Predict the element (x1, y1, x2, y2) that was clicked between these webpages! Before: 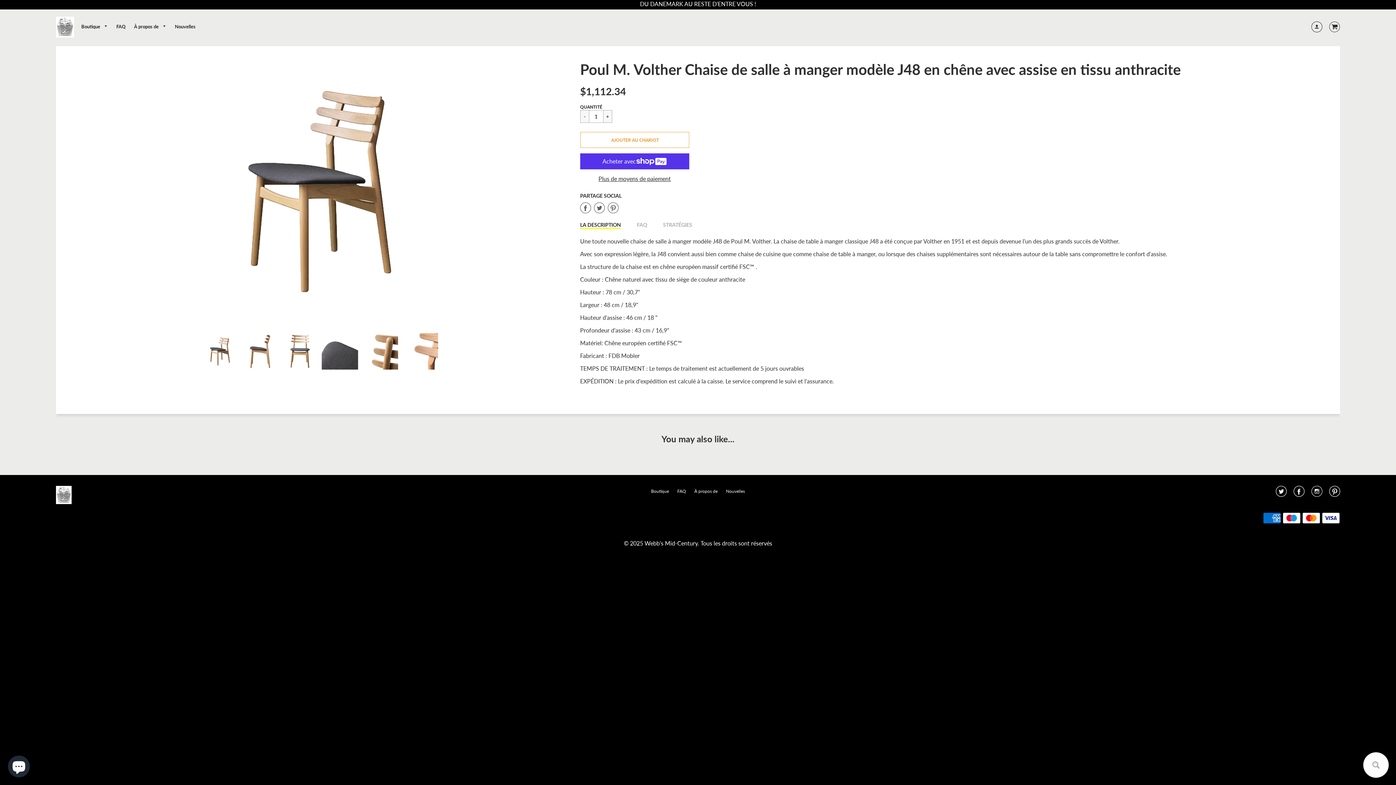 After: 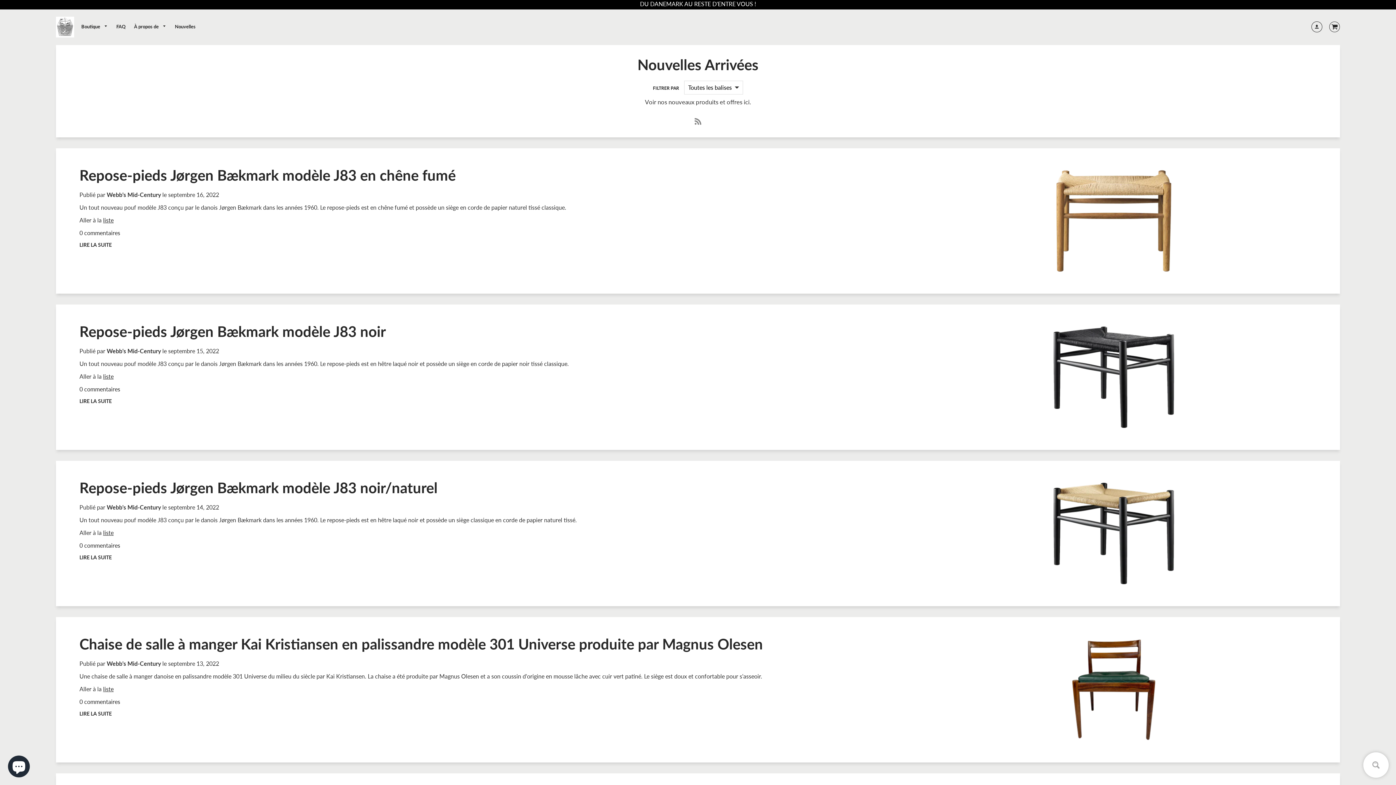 Action: label: Nouvelles bbox: (171, 21, 199, 31)